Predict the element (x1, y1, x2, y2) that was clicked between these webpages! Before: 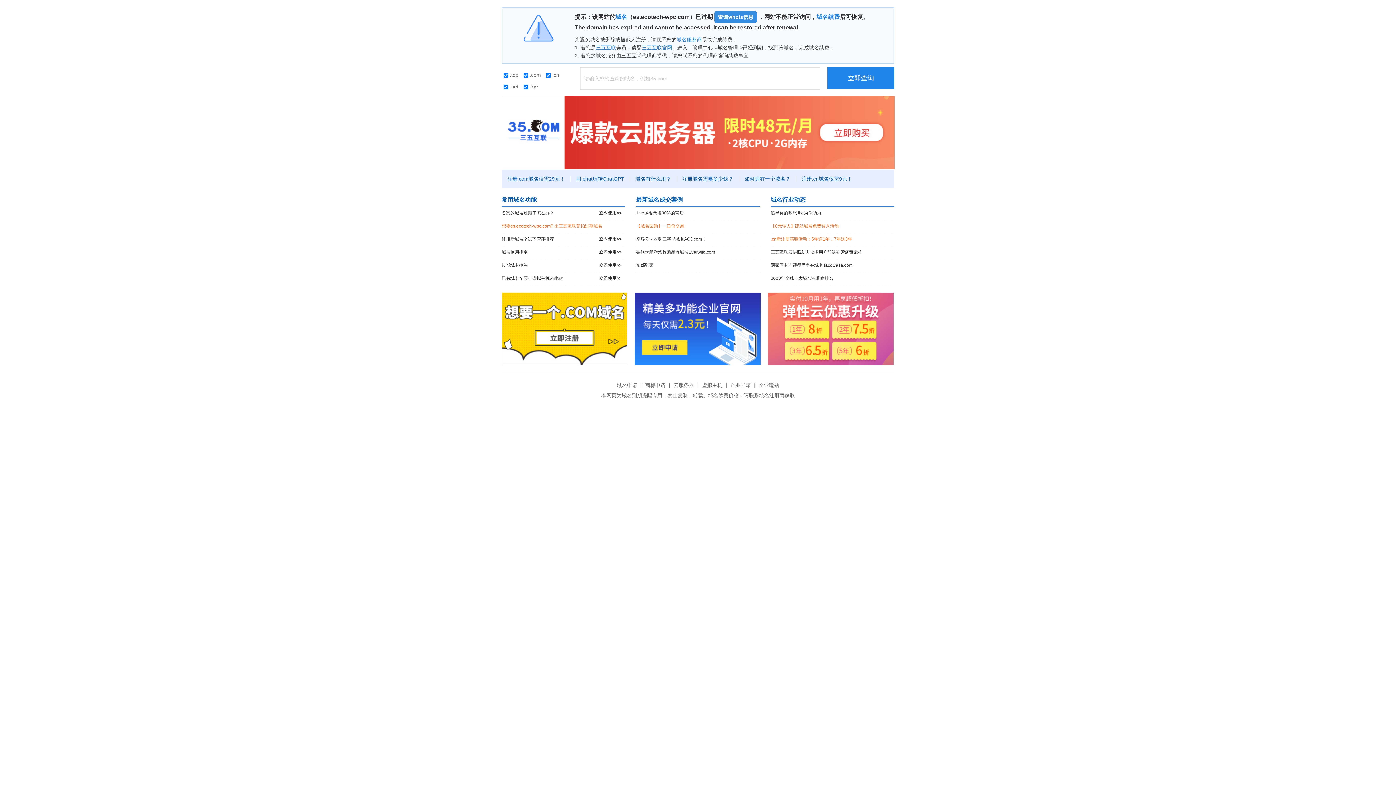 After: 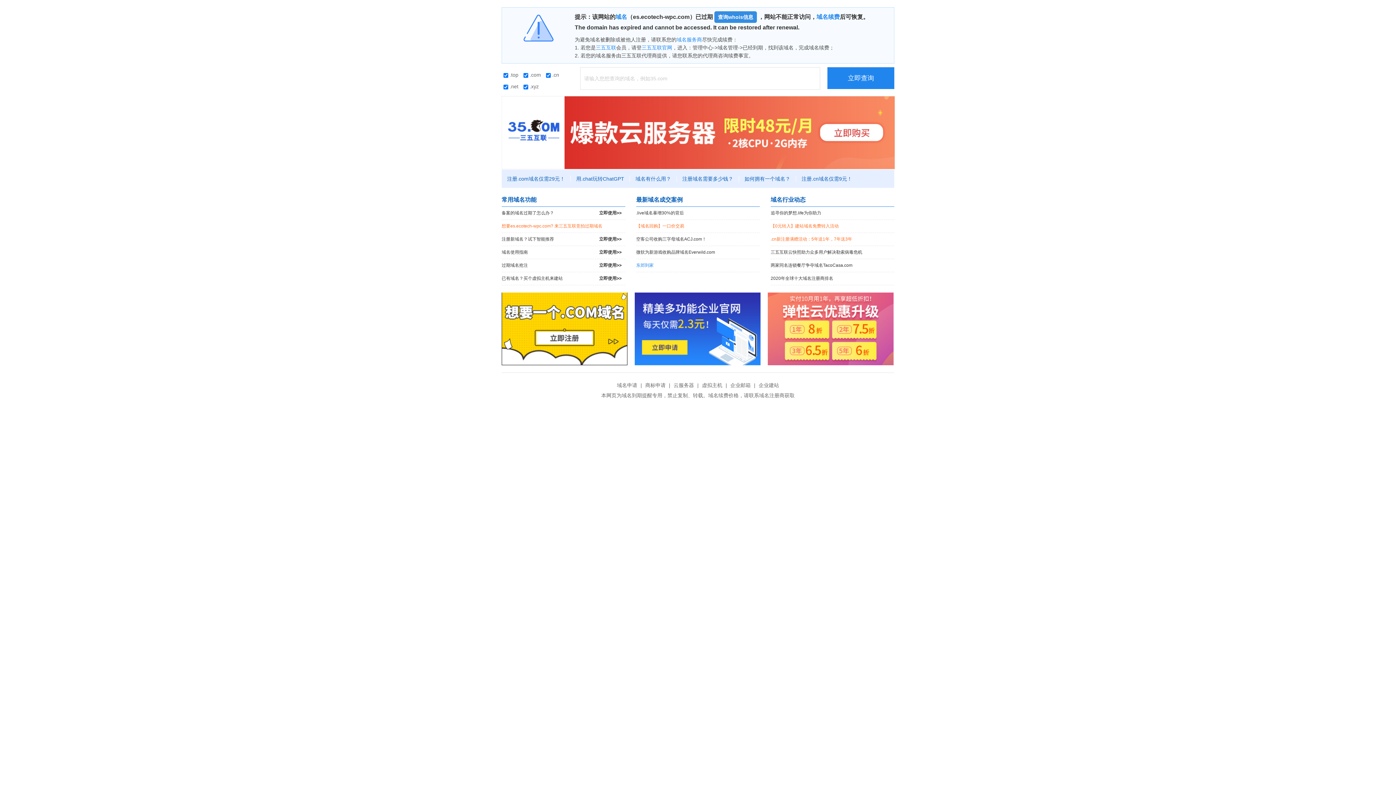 Action: bbox: (636, 259, 760, 272) label: 东郊到家